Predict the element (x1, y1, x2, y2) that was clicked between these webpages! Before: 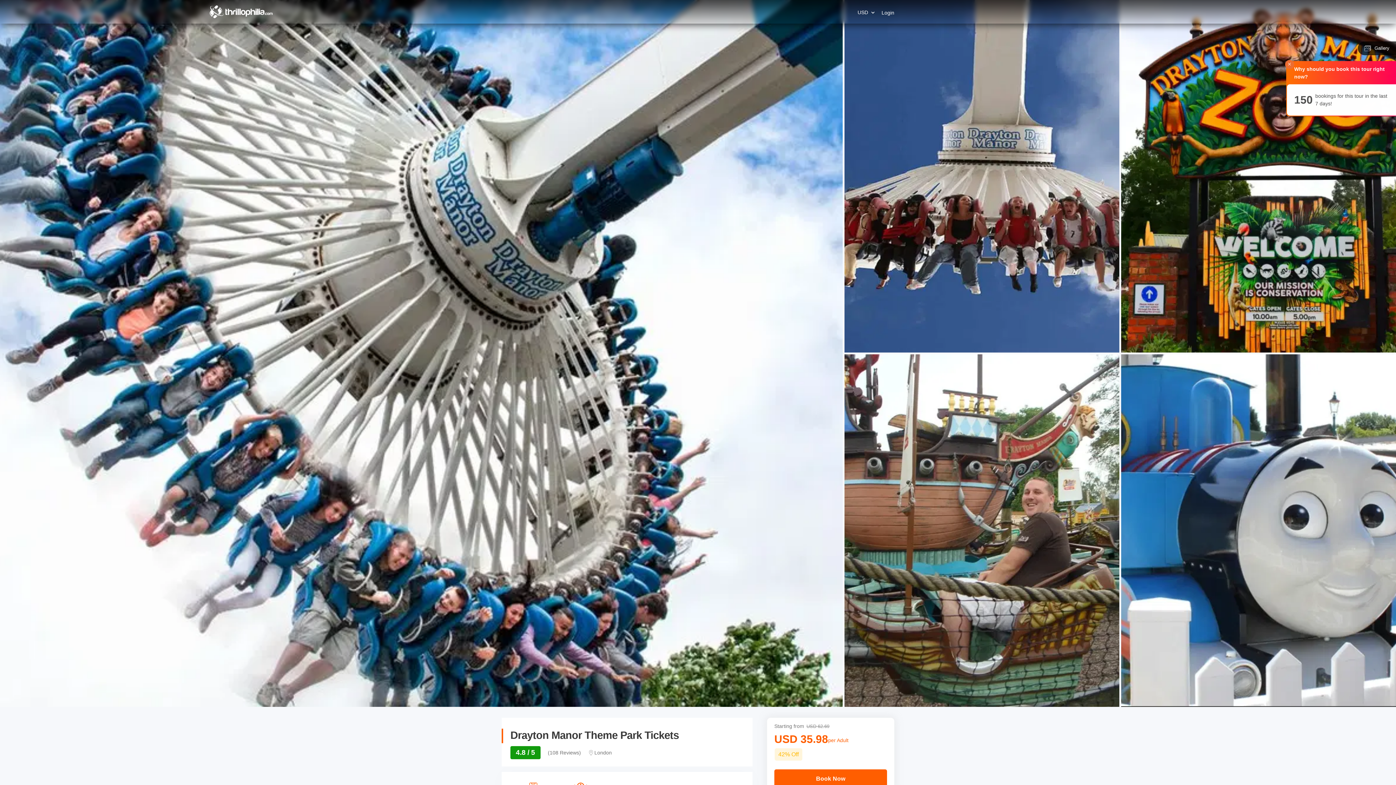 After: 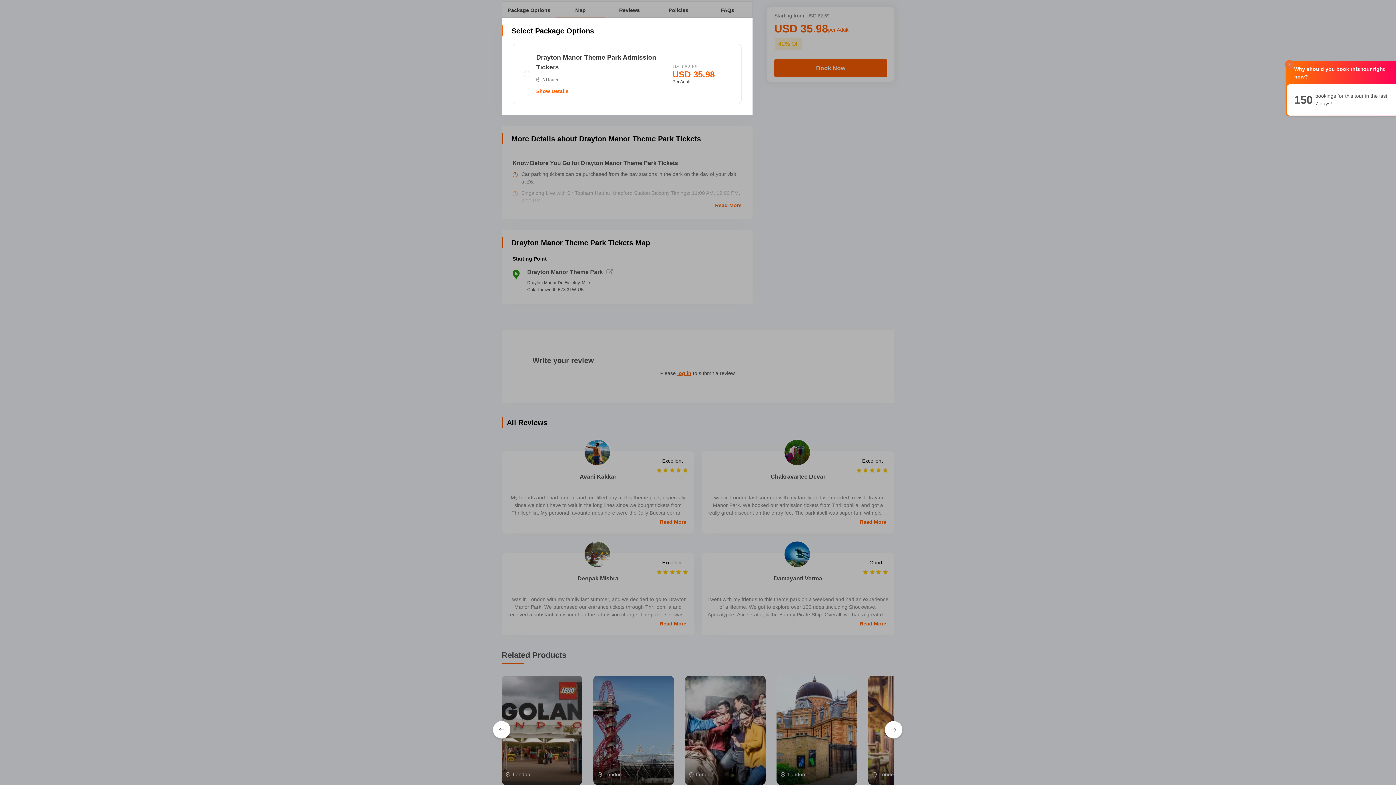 Action: label: Book Now bbox: (774, 769, 887, 788)